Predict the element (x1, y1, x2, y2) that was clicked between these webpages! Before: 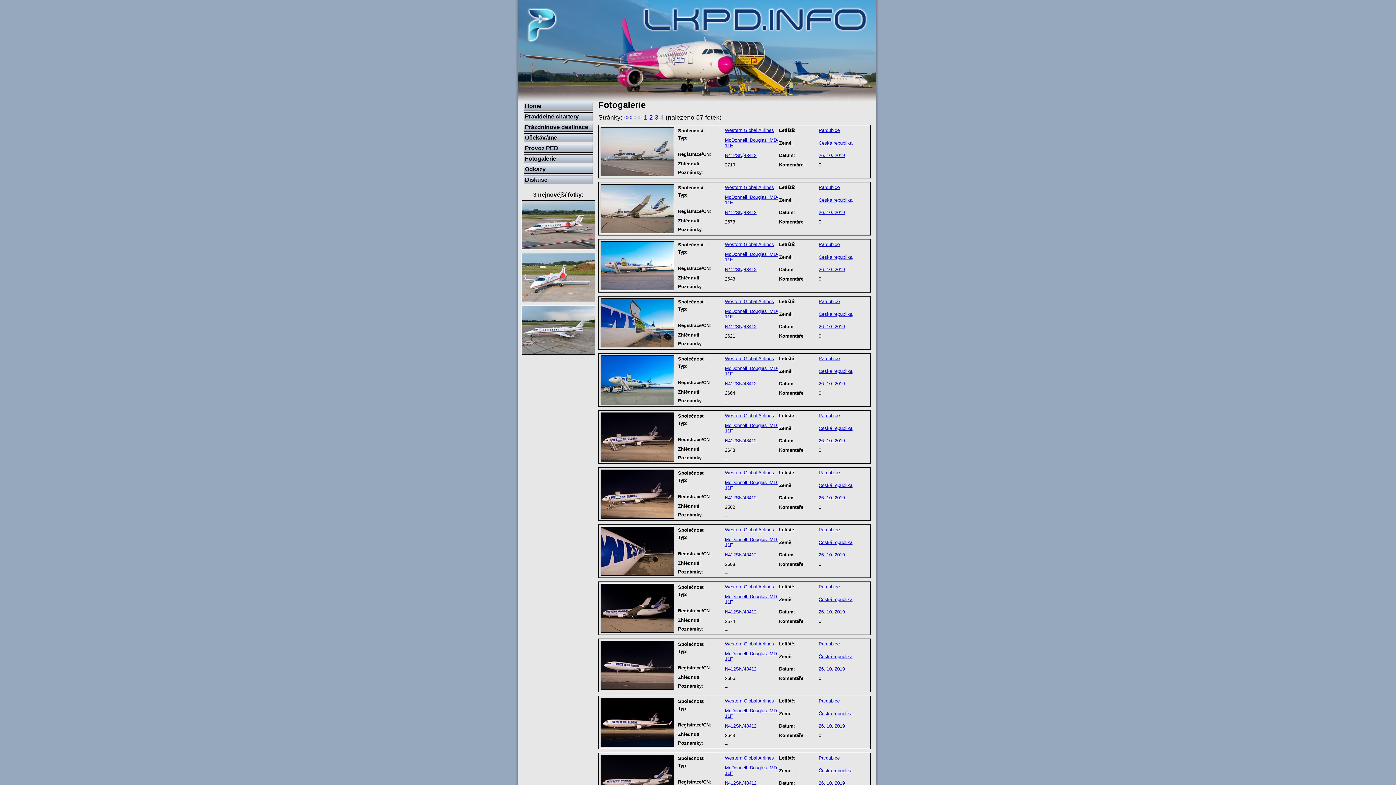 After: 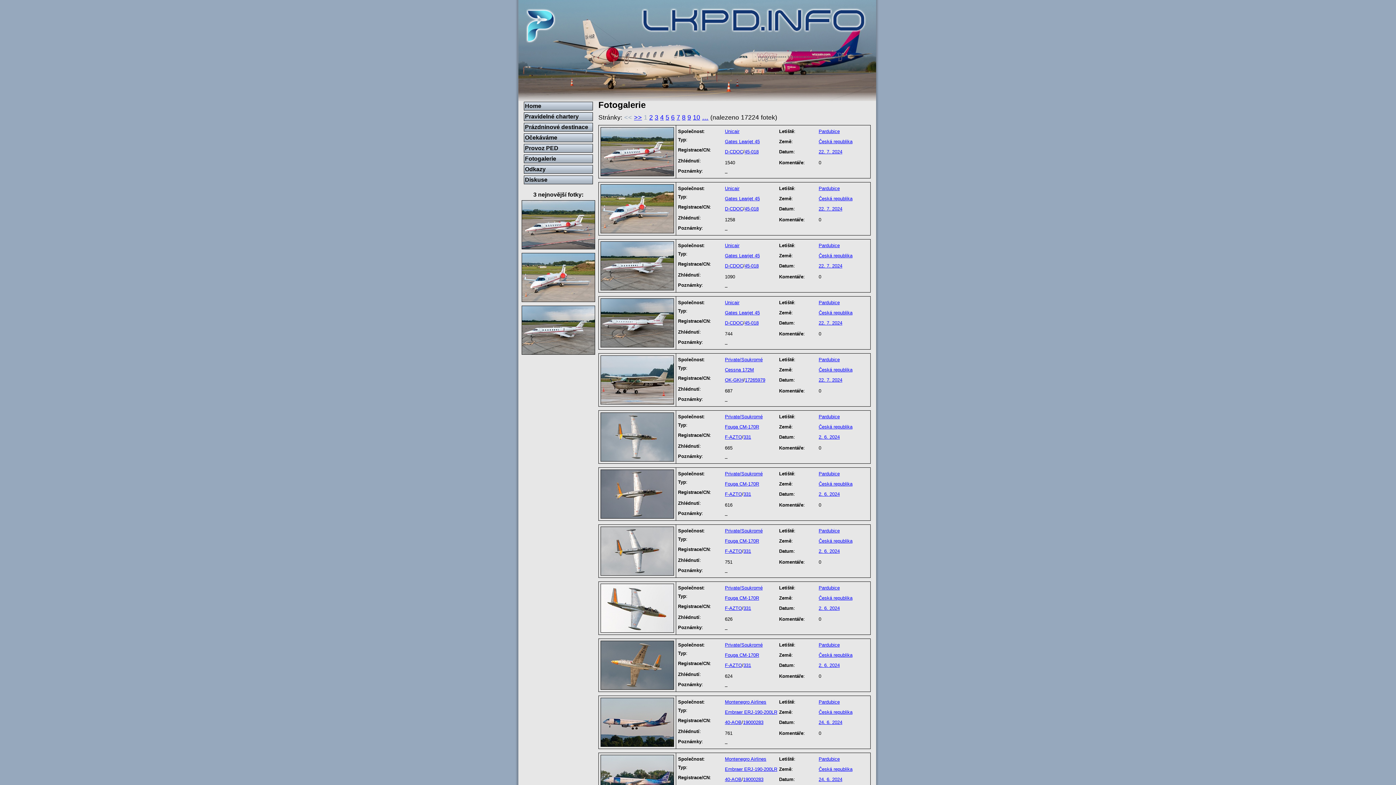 Action: label: Česká republika bbox: (818, 425, 852, 431)